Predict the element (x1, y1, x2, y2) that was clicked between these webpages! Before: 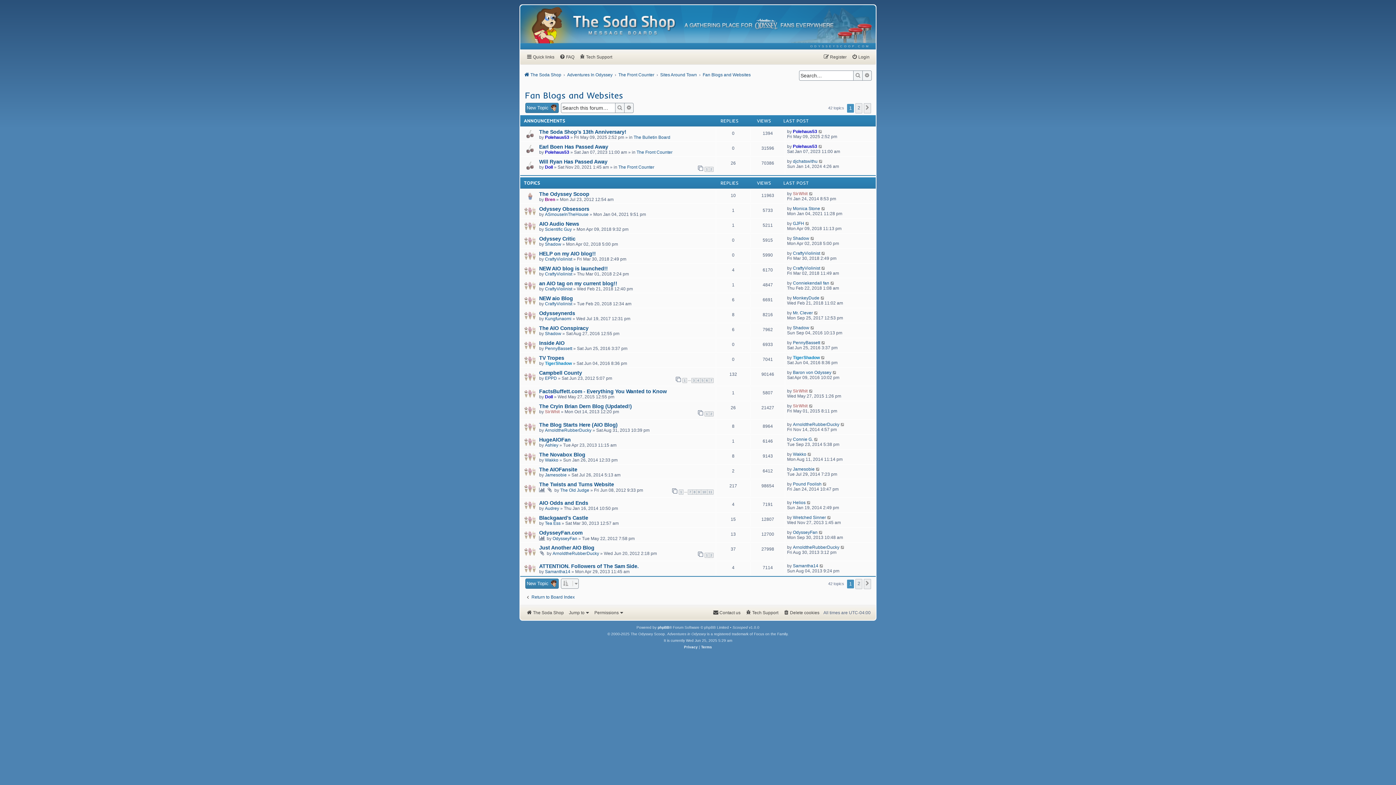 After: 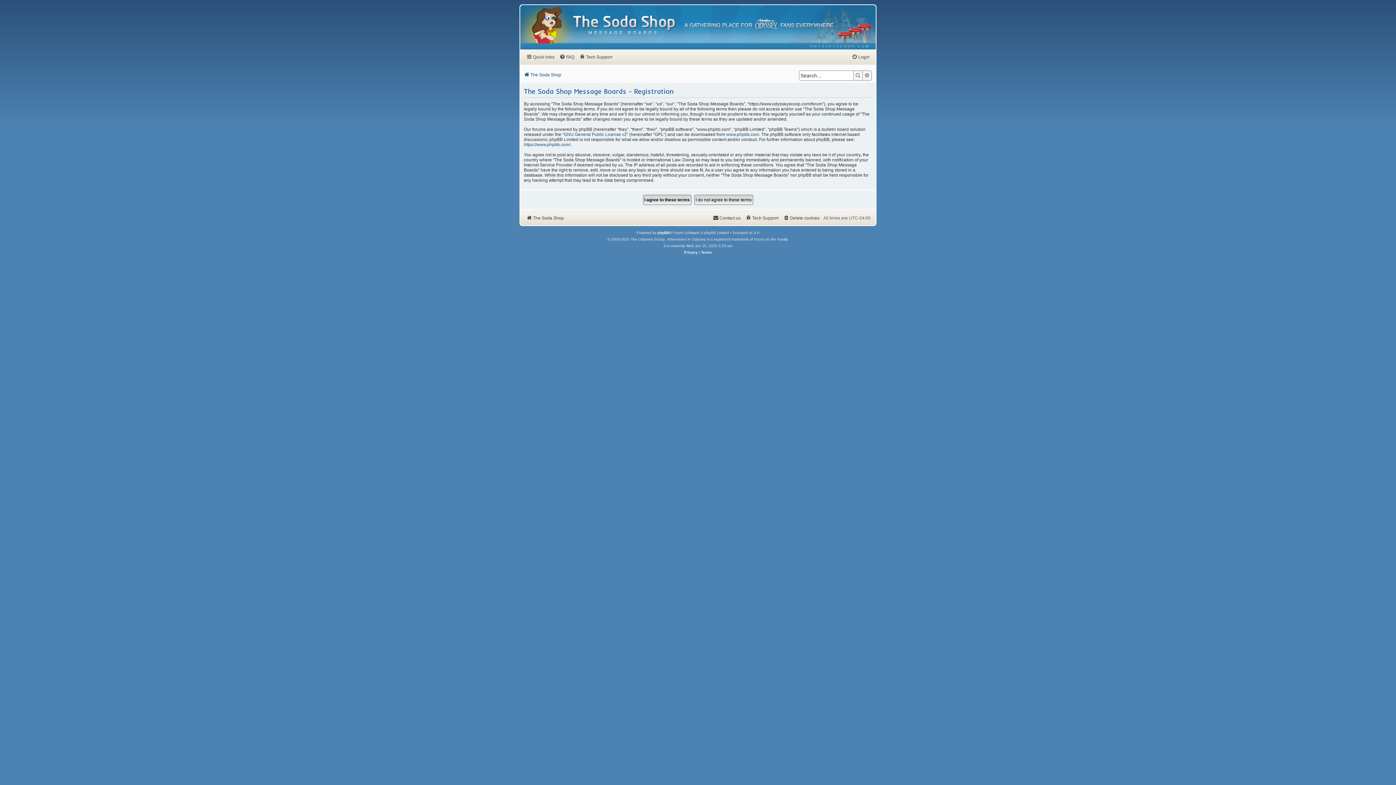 Action: label: Register bbox: (821, 51, 848, 62)